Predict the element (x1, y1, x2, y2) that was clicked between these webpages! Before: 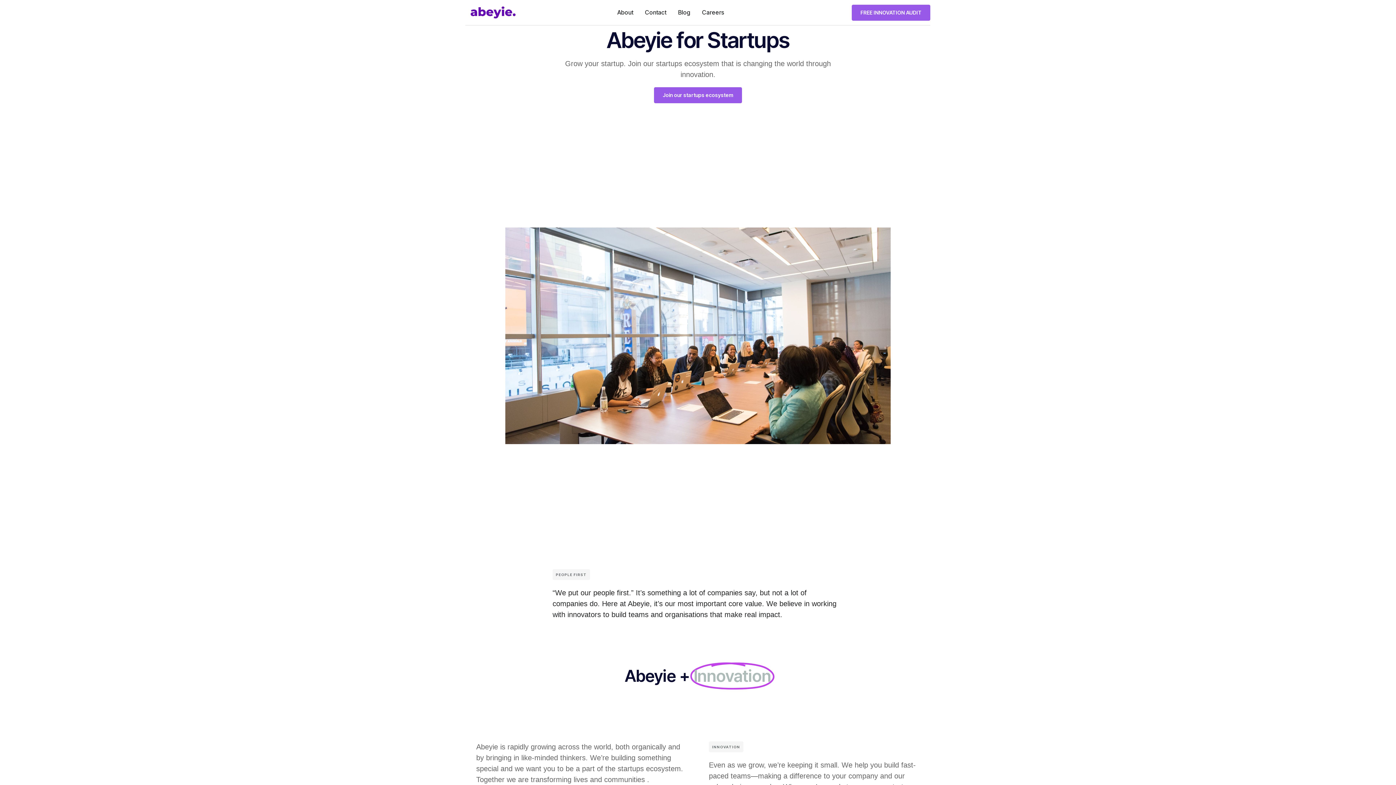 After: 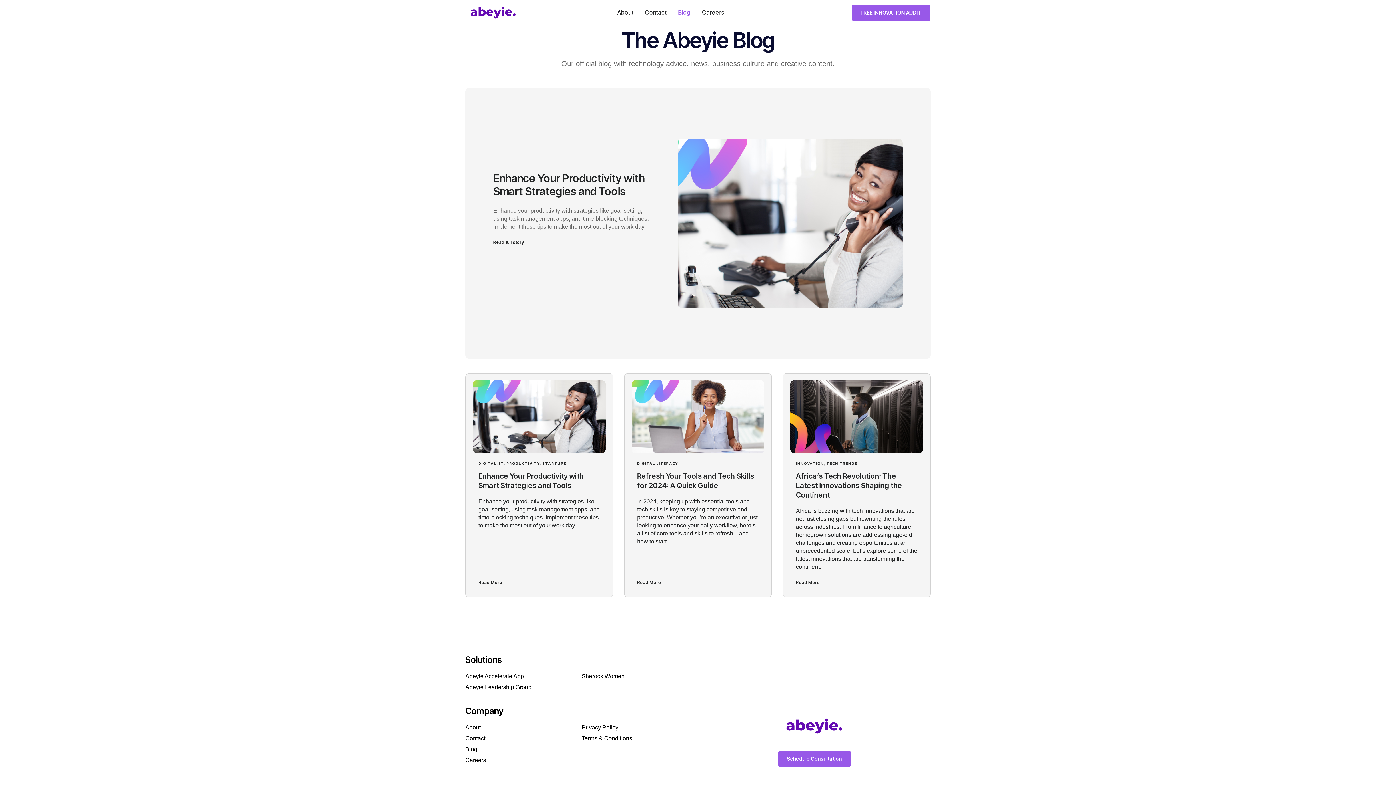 Action: bbox: (676, 1, 692, 23) label: Blog